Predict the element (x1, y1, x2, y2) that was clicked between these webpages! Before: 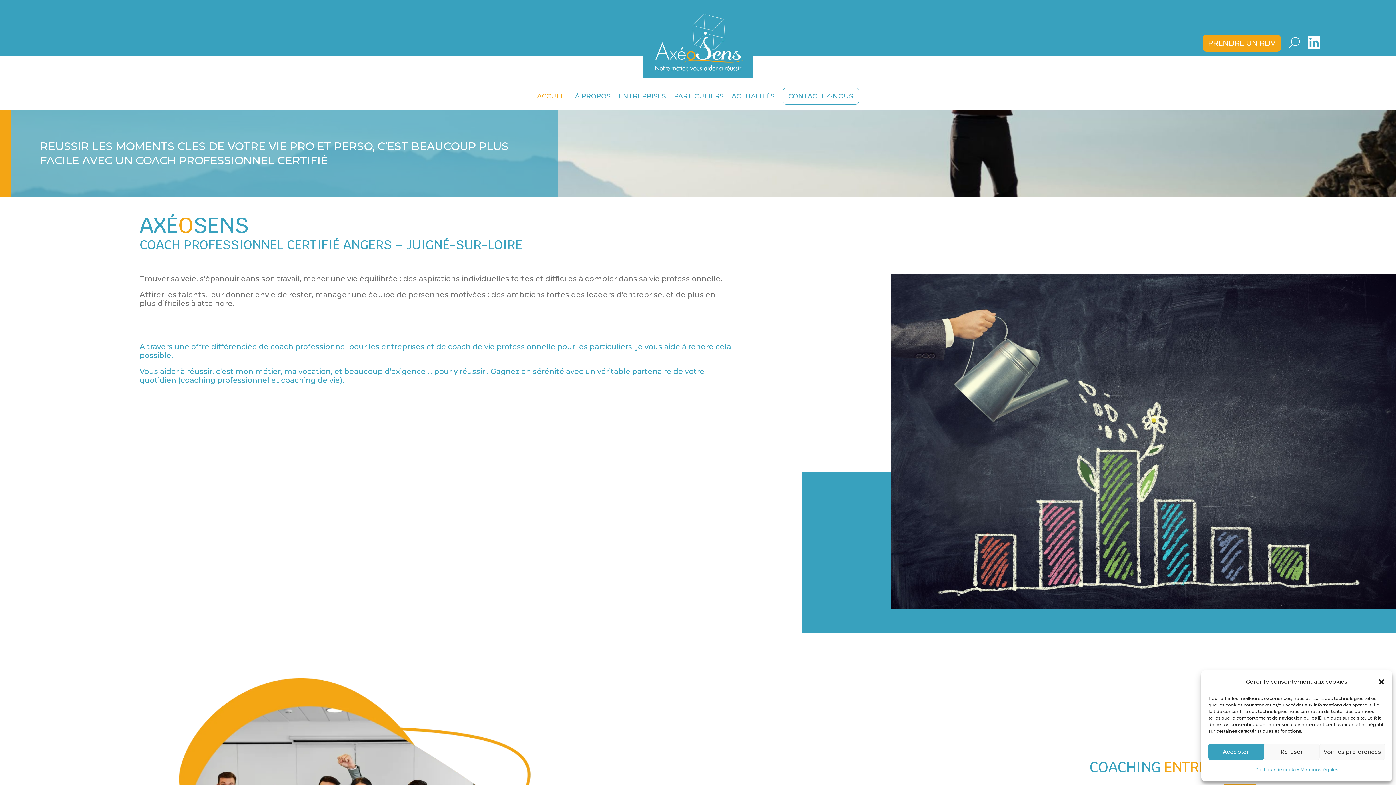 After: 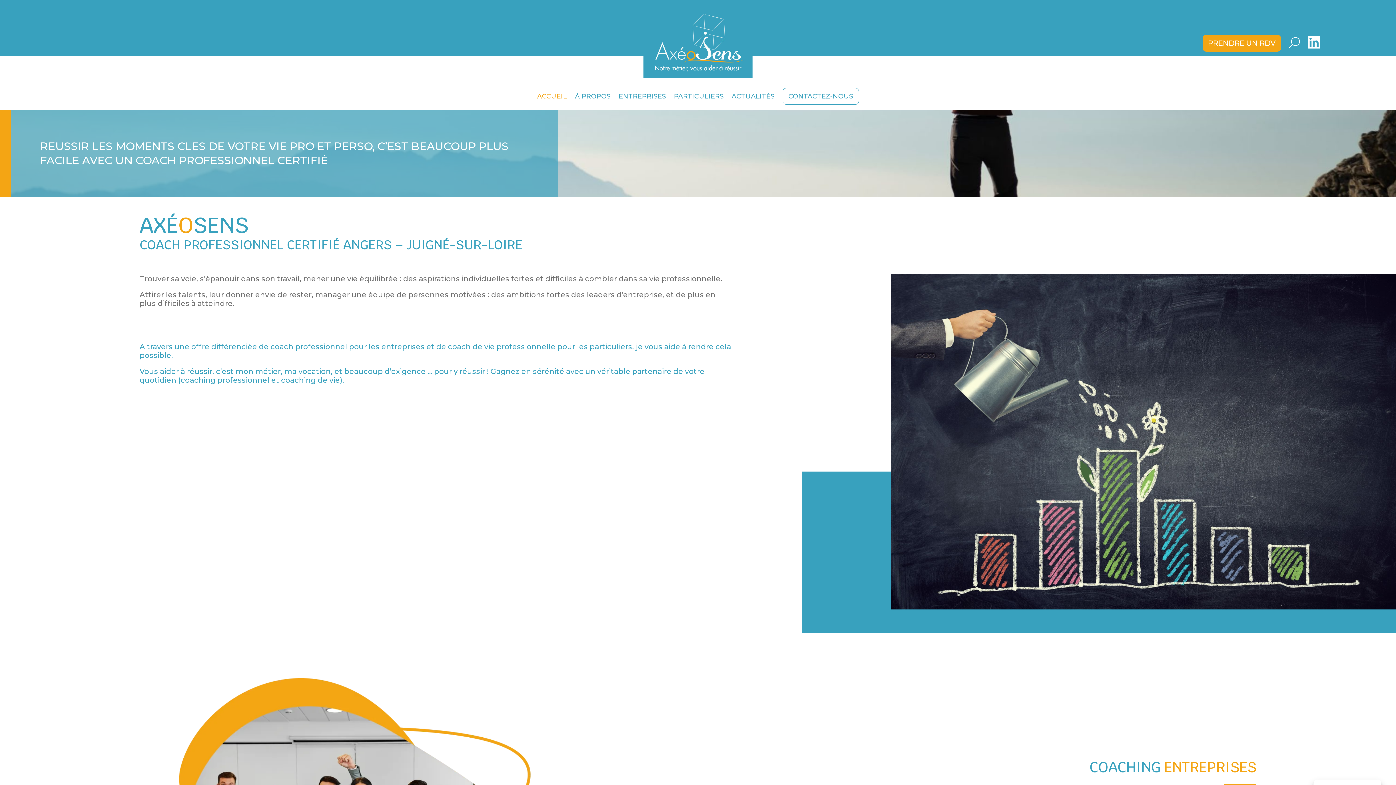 Action: label: Accepter bbox: (1208, 744, 1264, 760)